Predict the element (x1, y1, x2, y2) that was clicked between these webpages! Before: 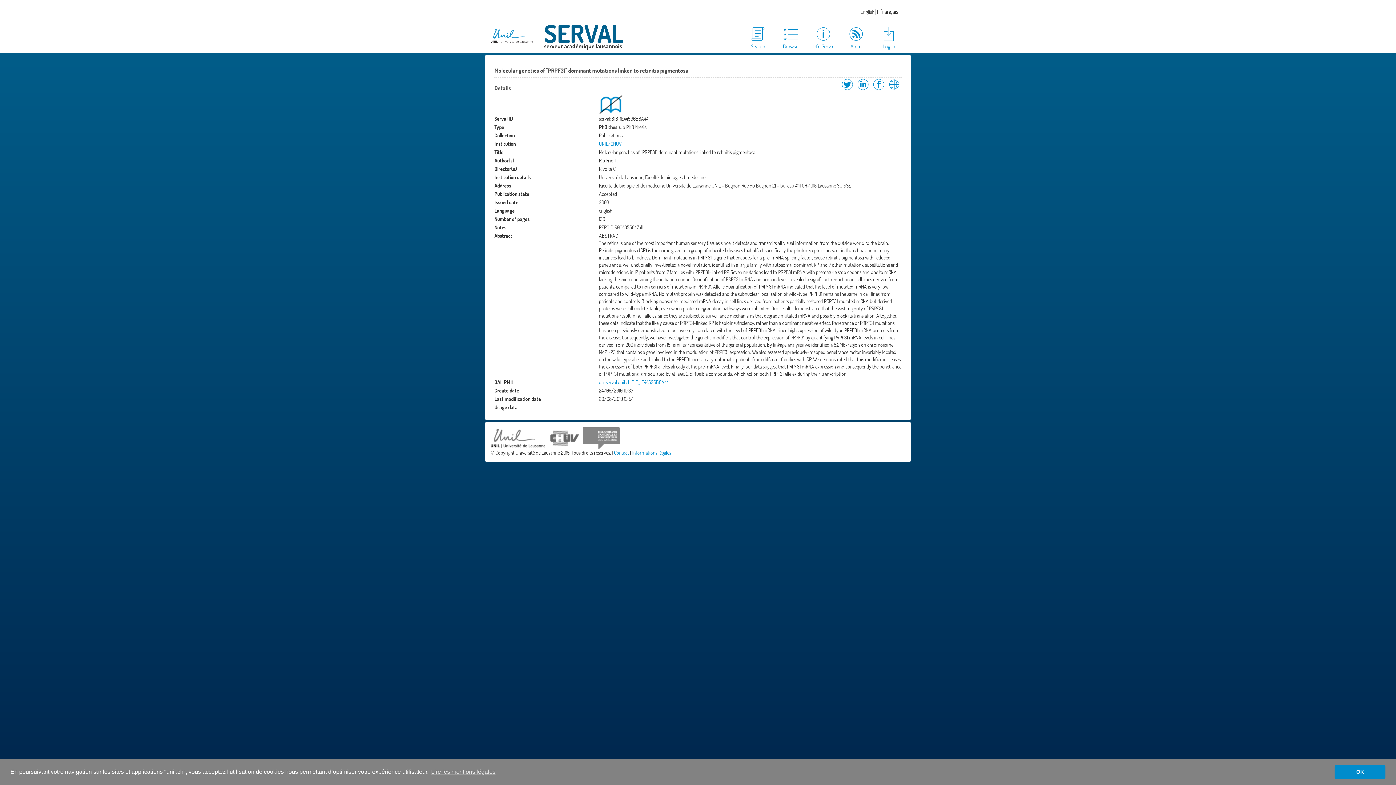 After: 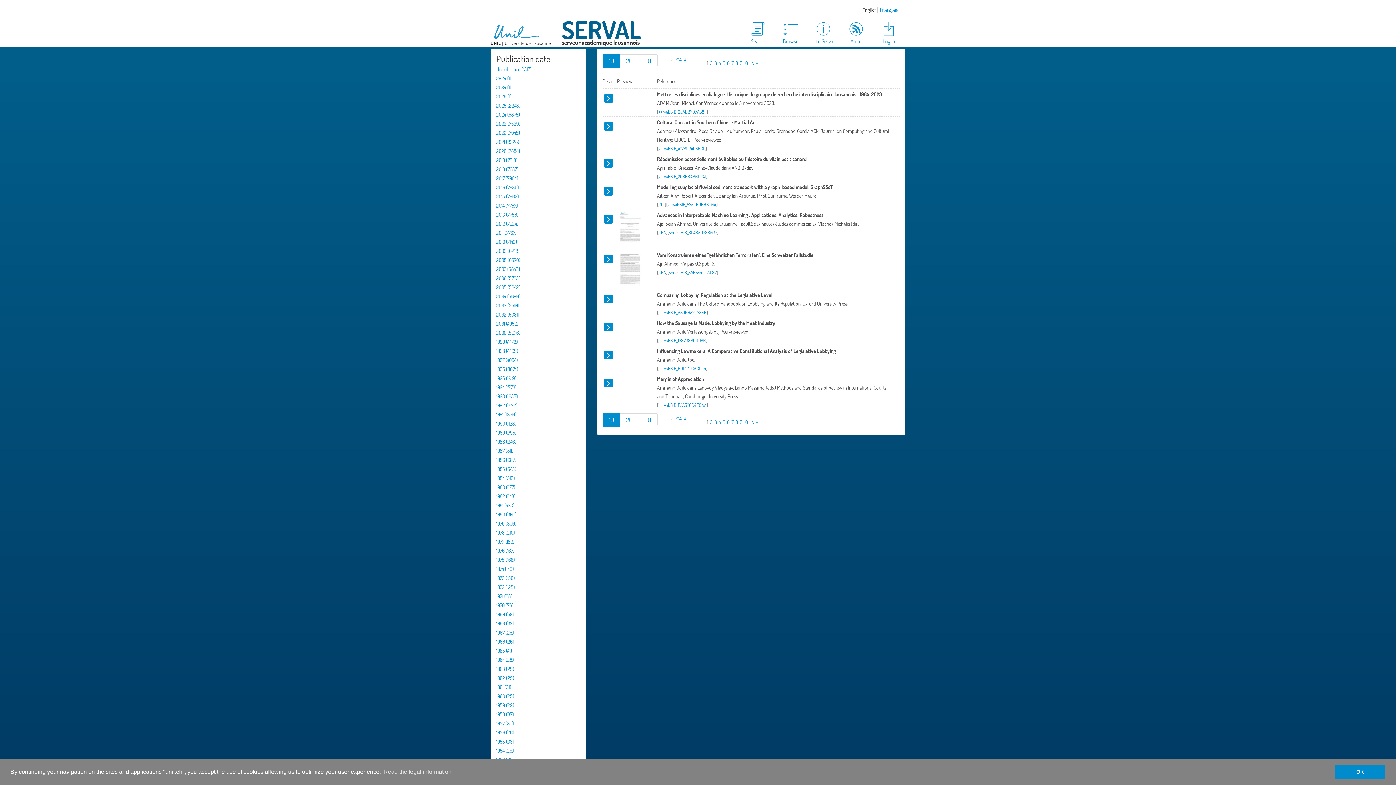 Action: label: Browse bbox: (774, 25, 807, 50)